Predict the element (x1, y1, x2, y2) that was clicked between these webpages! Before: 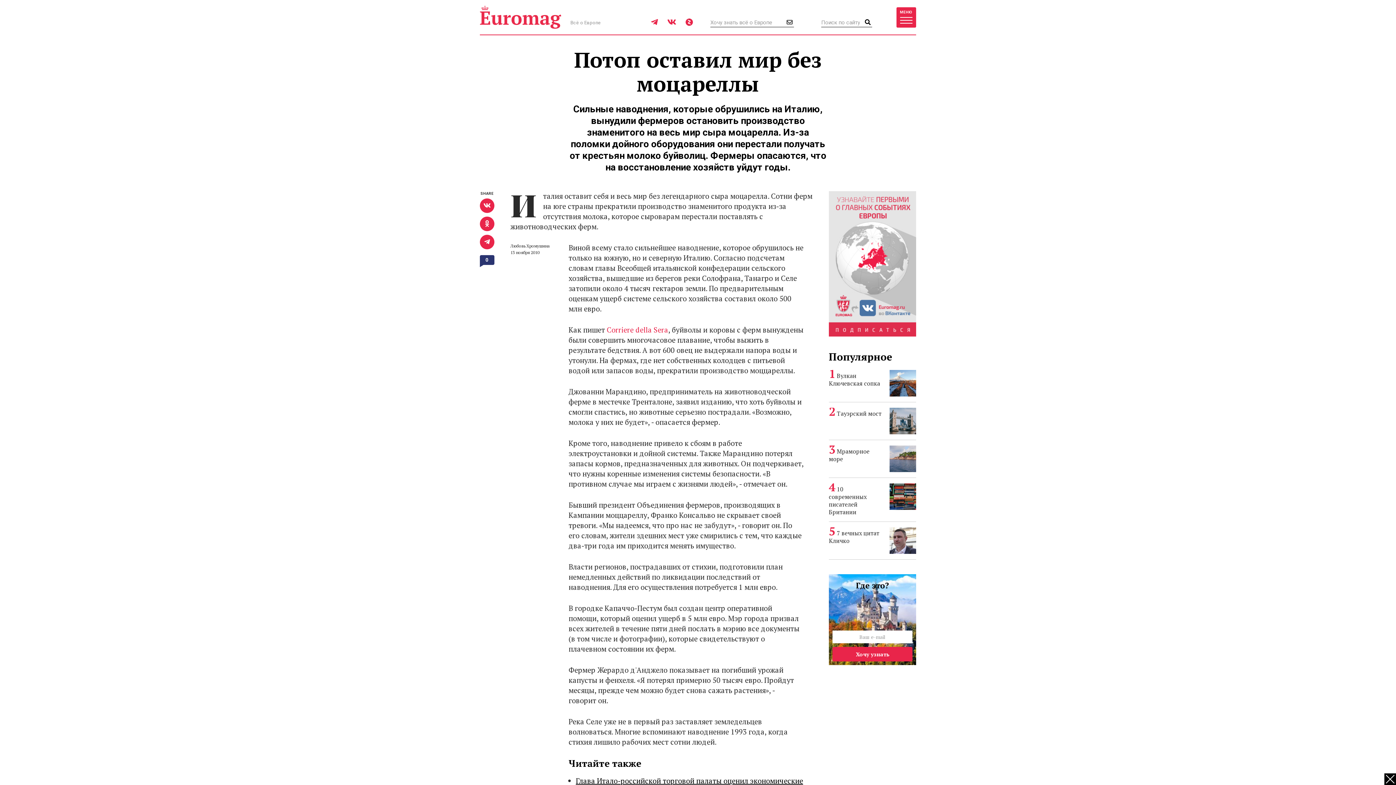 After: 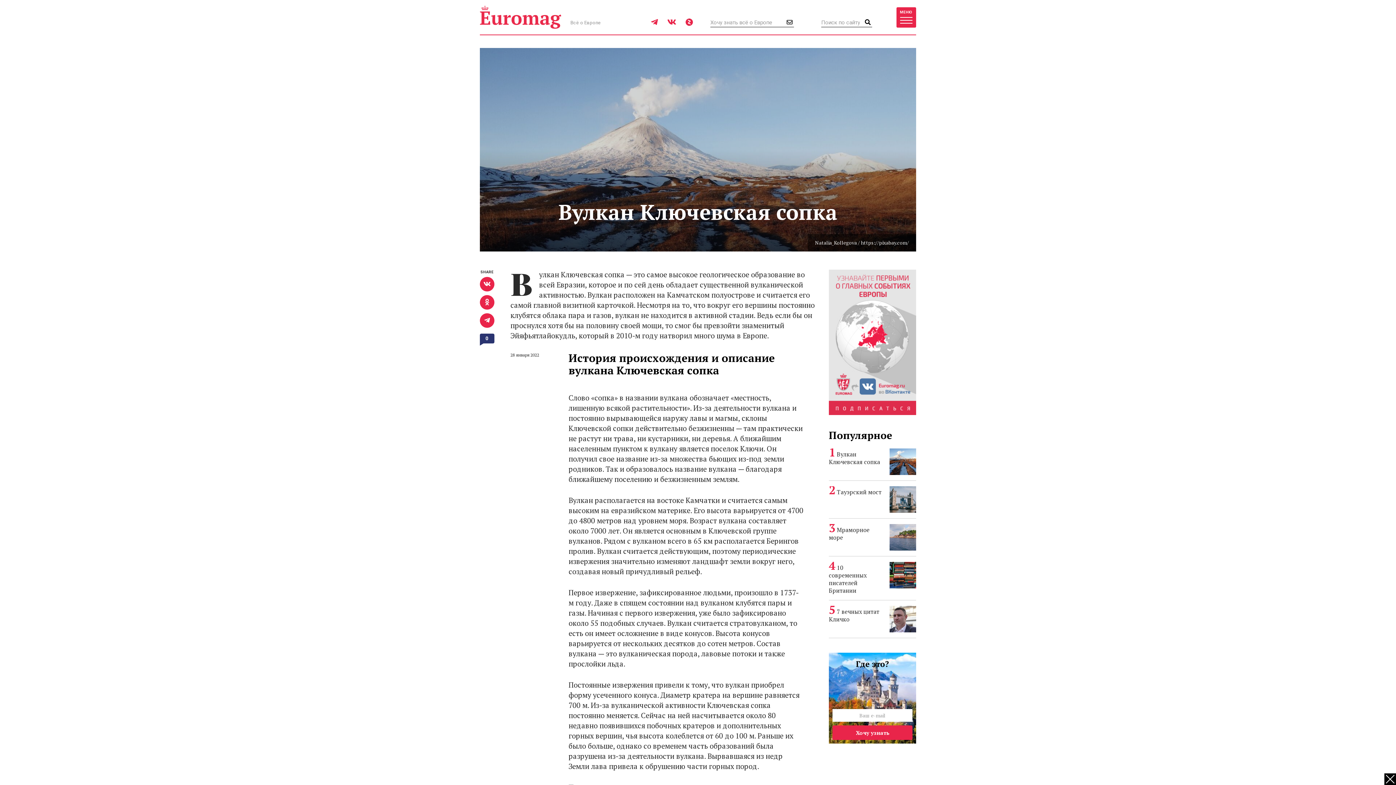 Action: label: Вулкан Ключевская сопка bbox: (829, 372, 880, 387)